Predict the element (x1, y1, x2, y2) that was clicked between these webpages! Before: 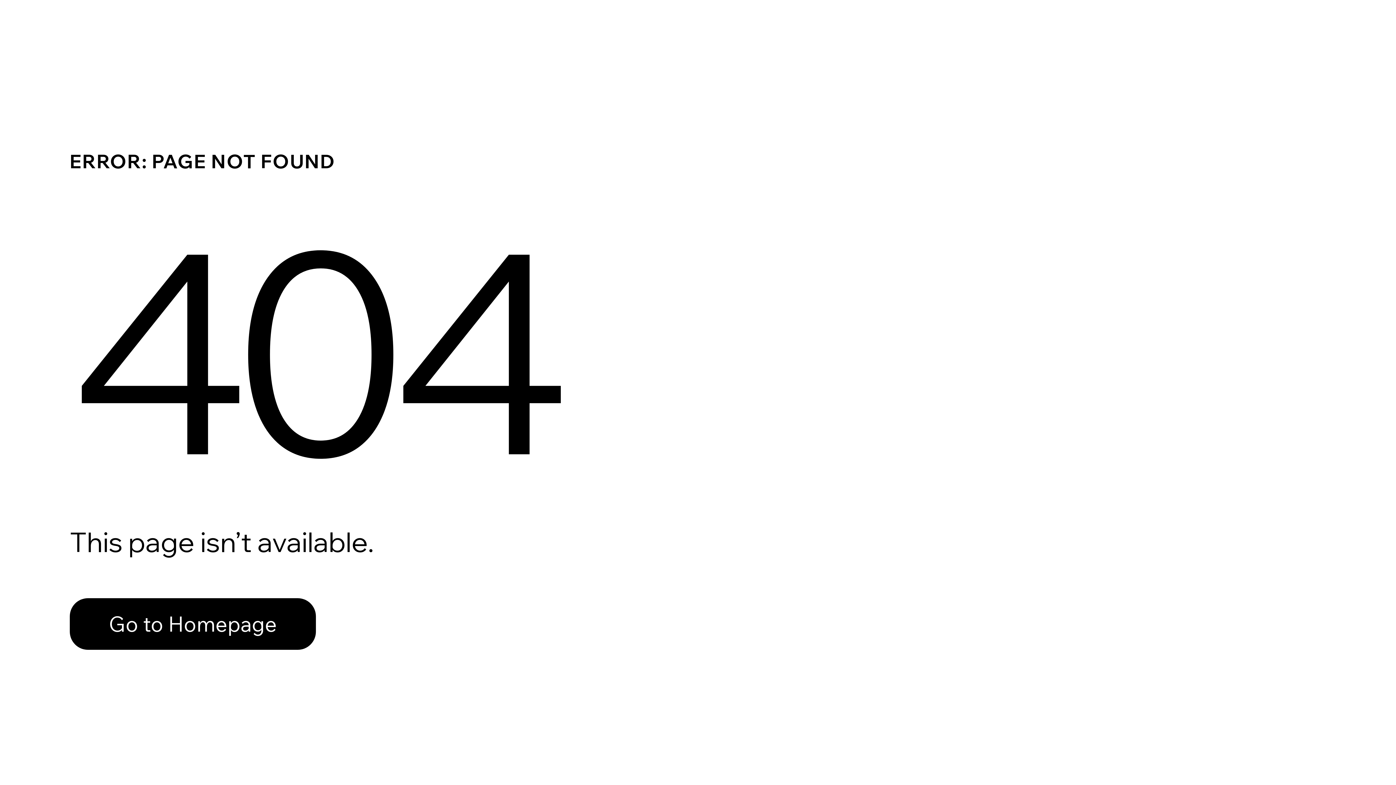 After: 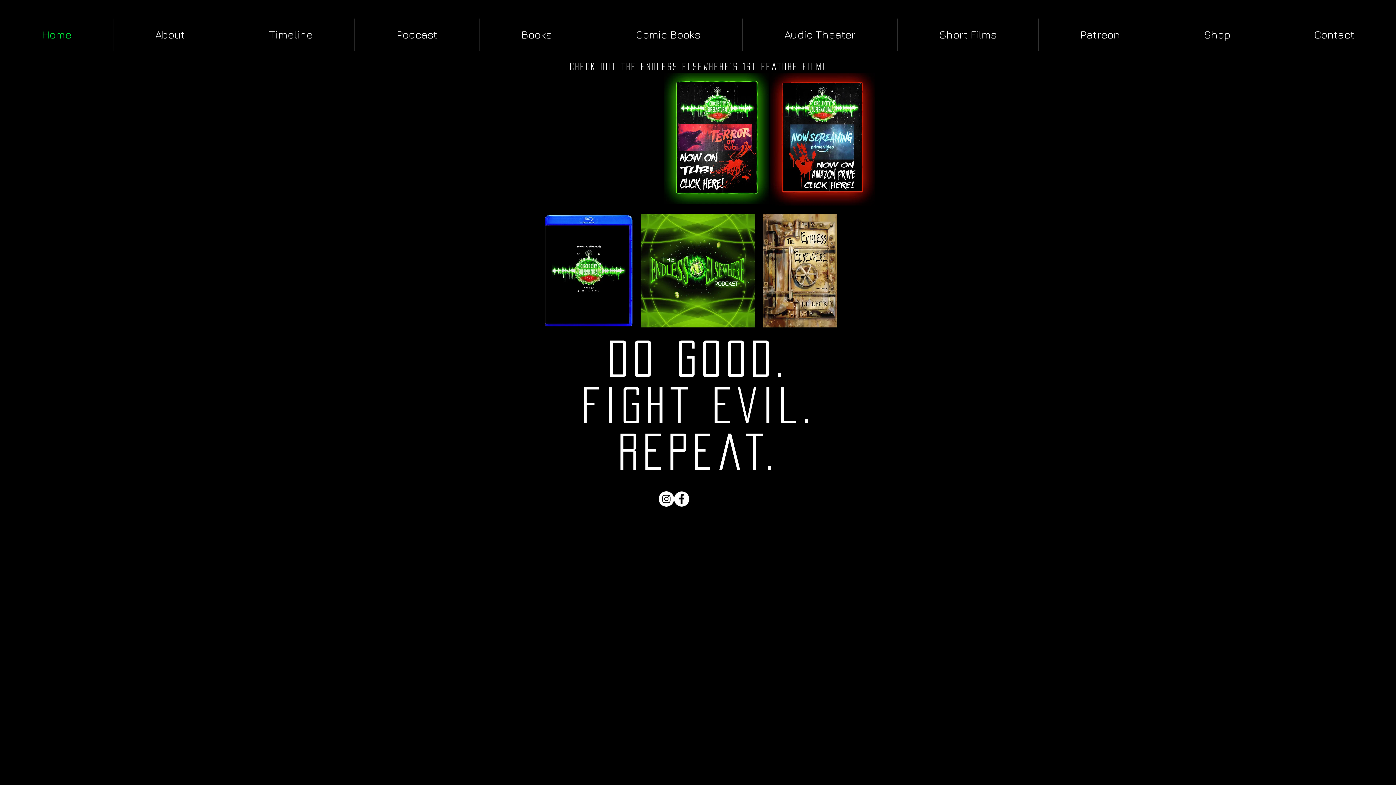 Action: bbox: (69, 582, 768, 659) label: Go to Homepage